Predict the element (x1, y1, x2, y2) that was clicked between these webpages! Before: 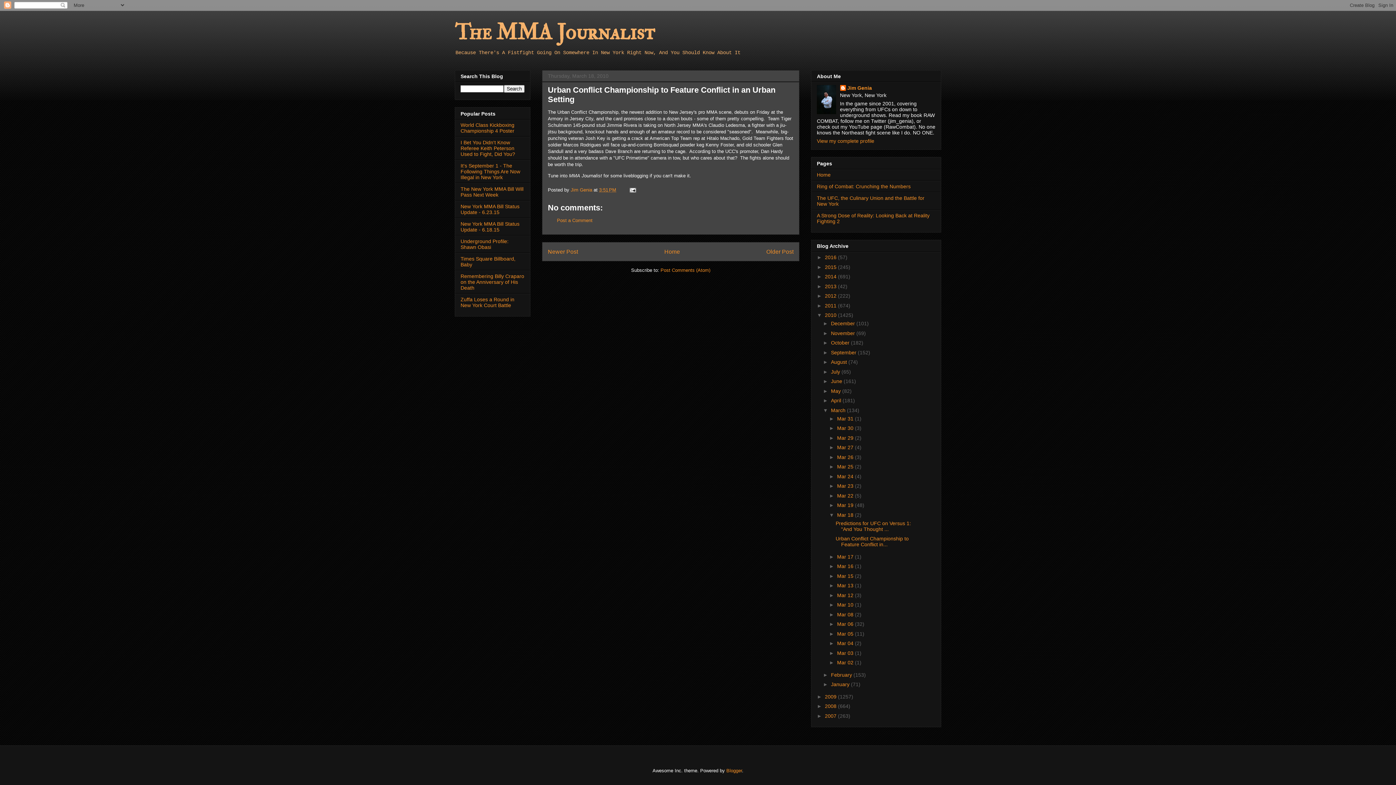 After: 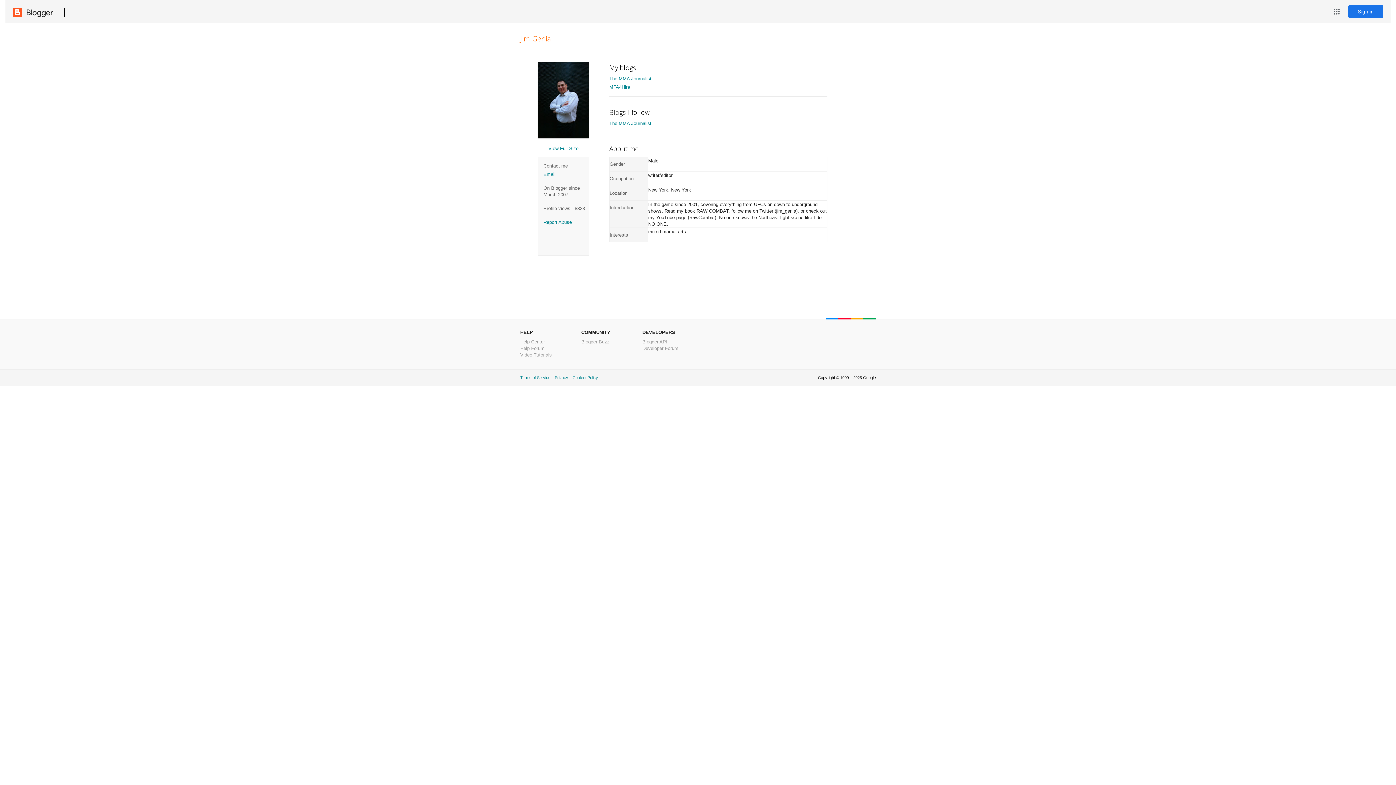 Action: label: Jim Genia bbox: (840, 85, 872, 92)